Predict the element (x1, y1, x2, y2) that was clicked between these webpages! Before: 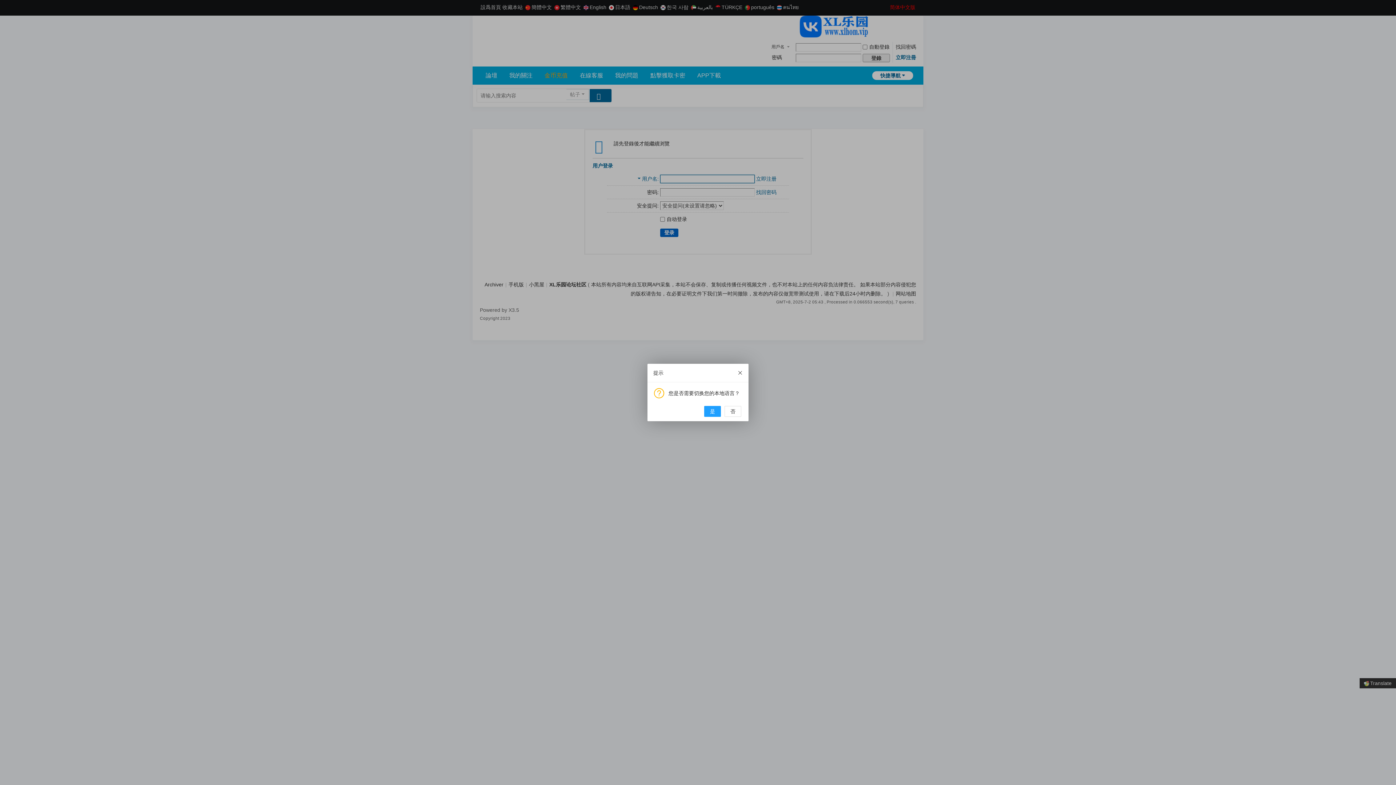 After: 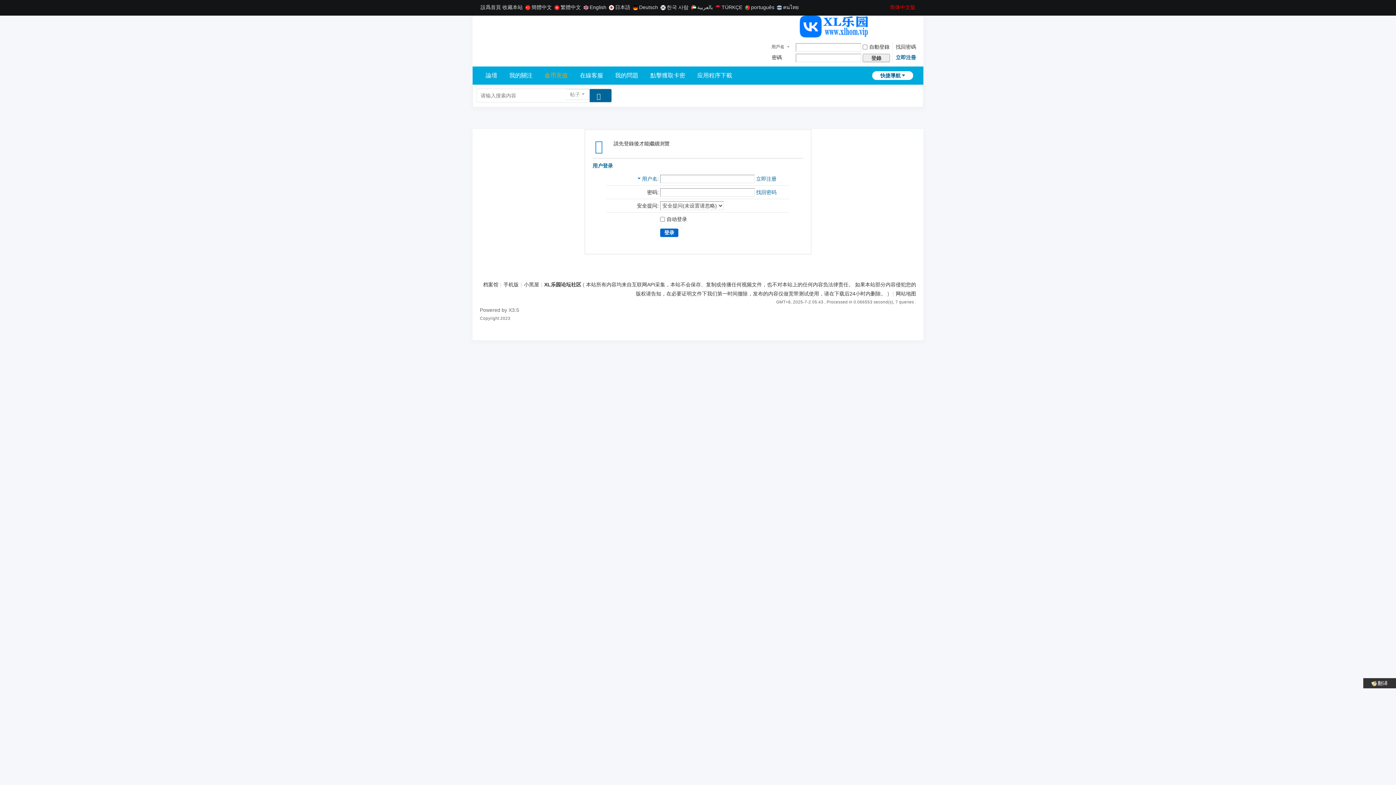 Action: bbox: (724, 406, 741, 417) label: 否